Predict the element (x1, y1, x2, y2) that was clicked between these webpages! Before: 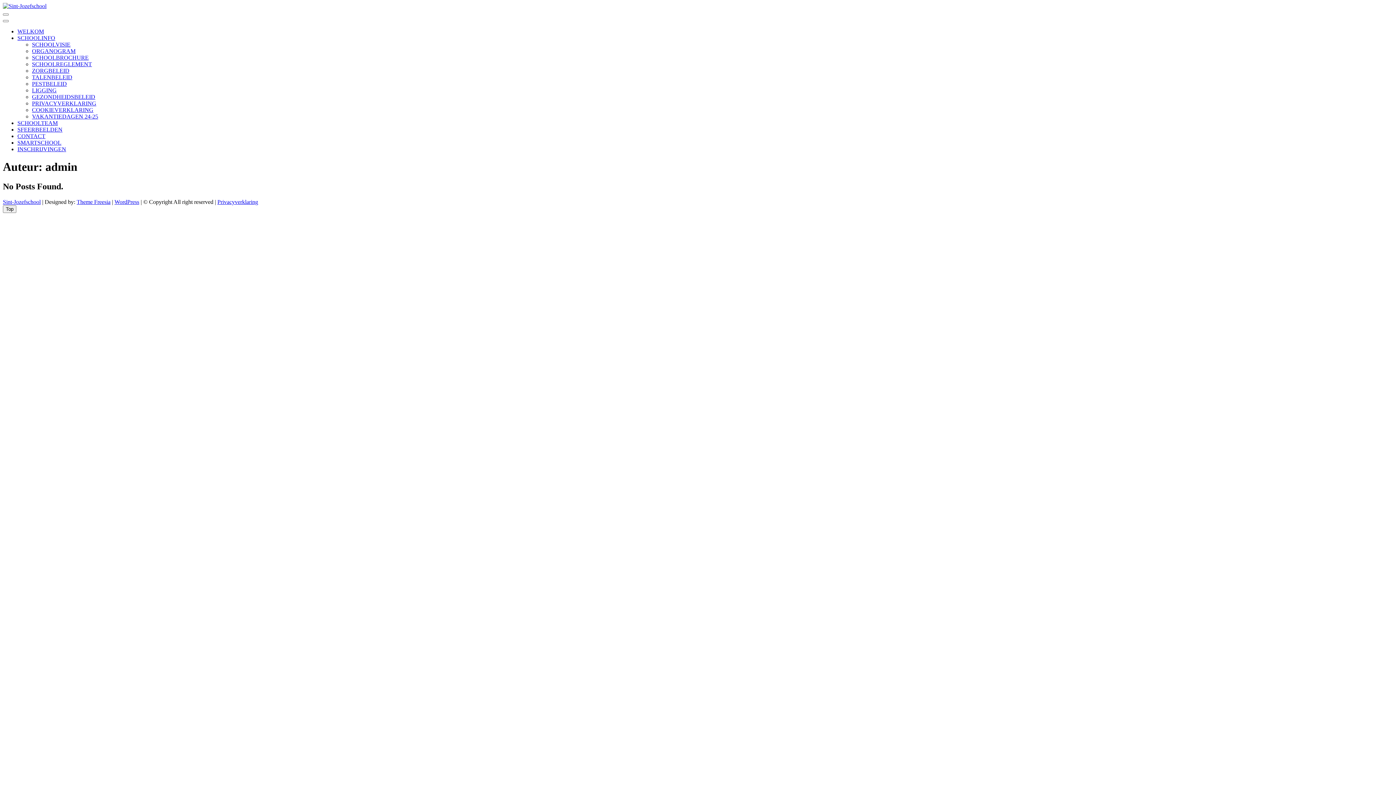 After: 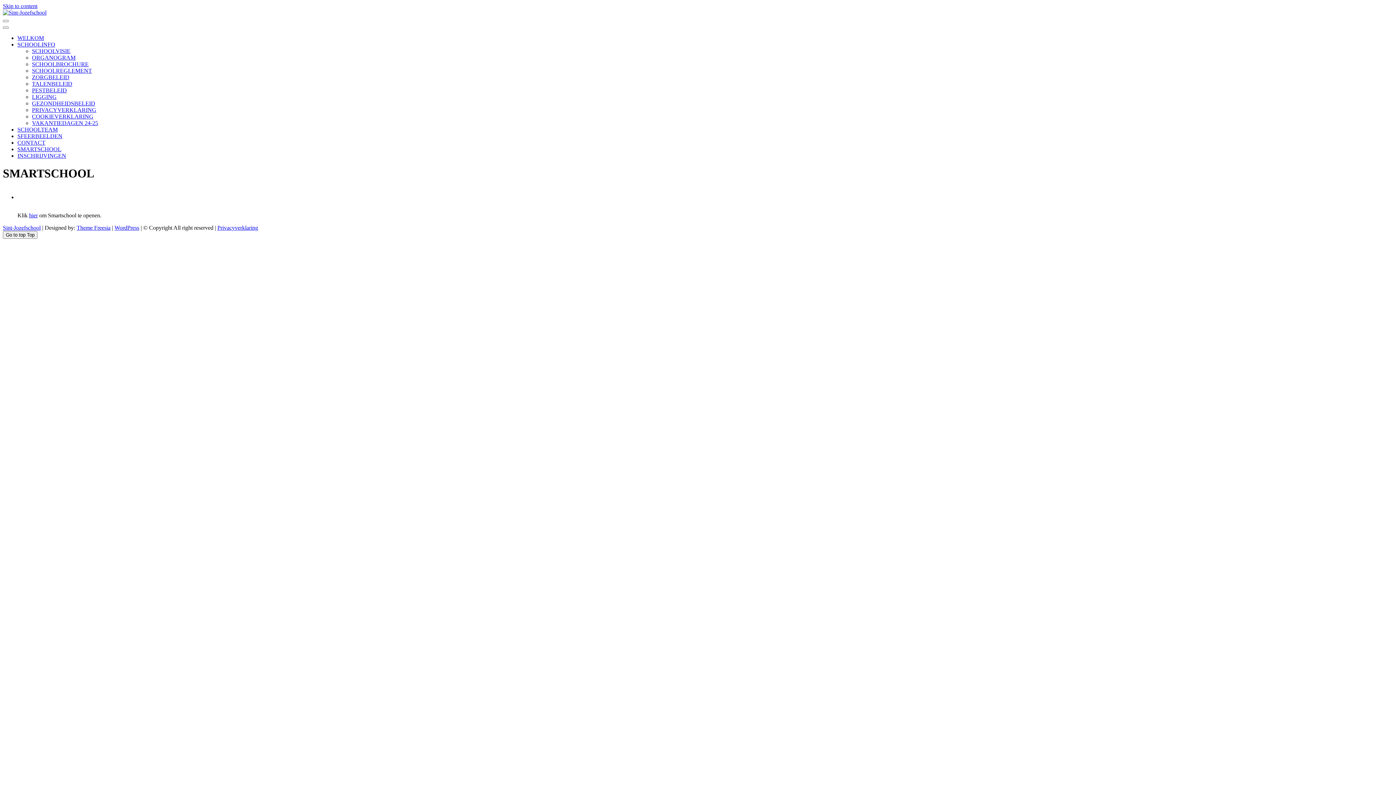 Action: bbox: (17, 139, 61, 145) label: SMARTSCHOOL